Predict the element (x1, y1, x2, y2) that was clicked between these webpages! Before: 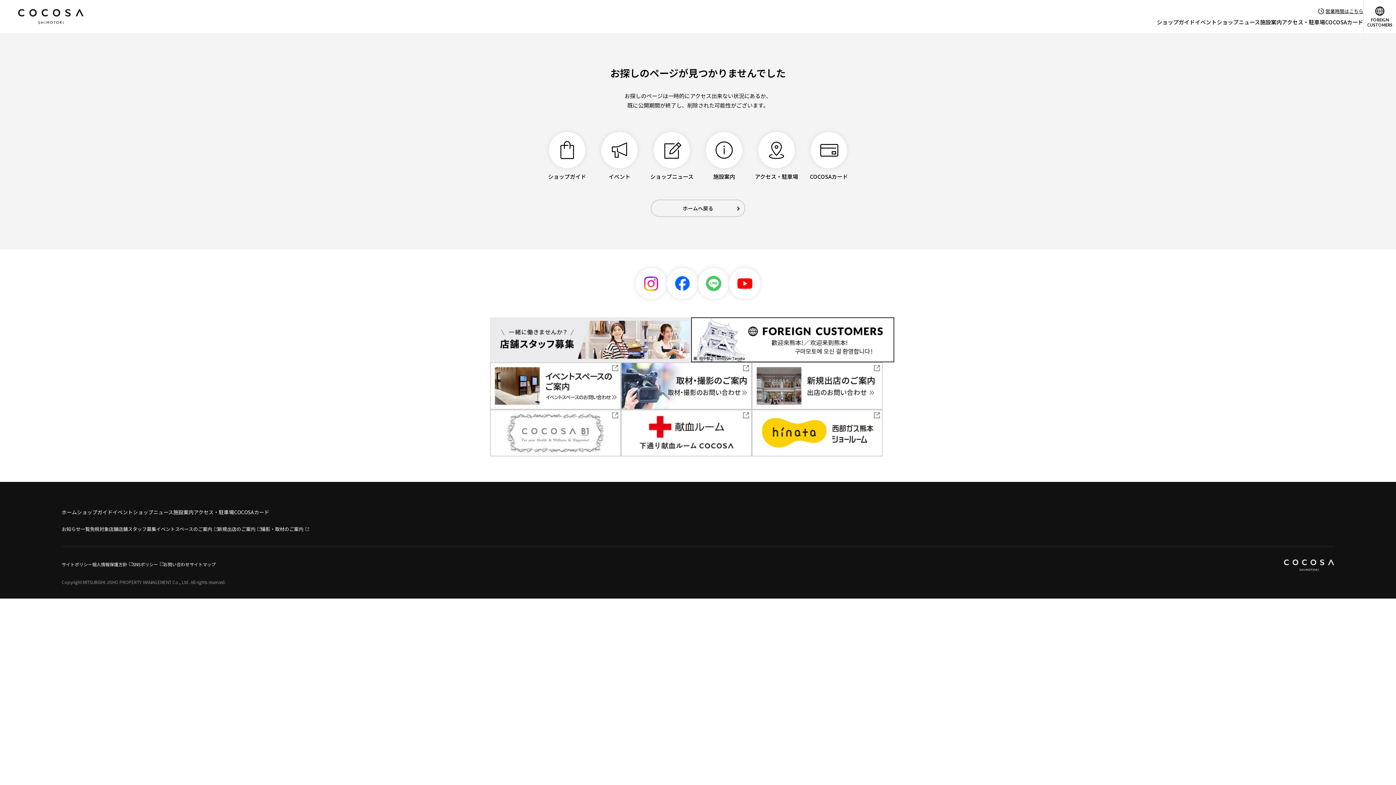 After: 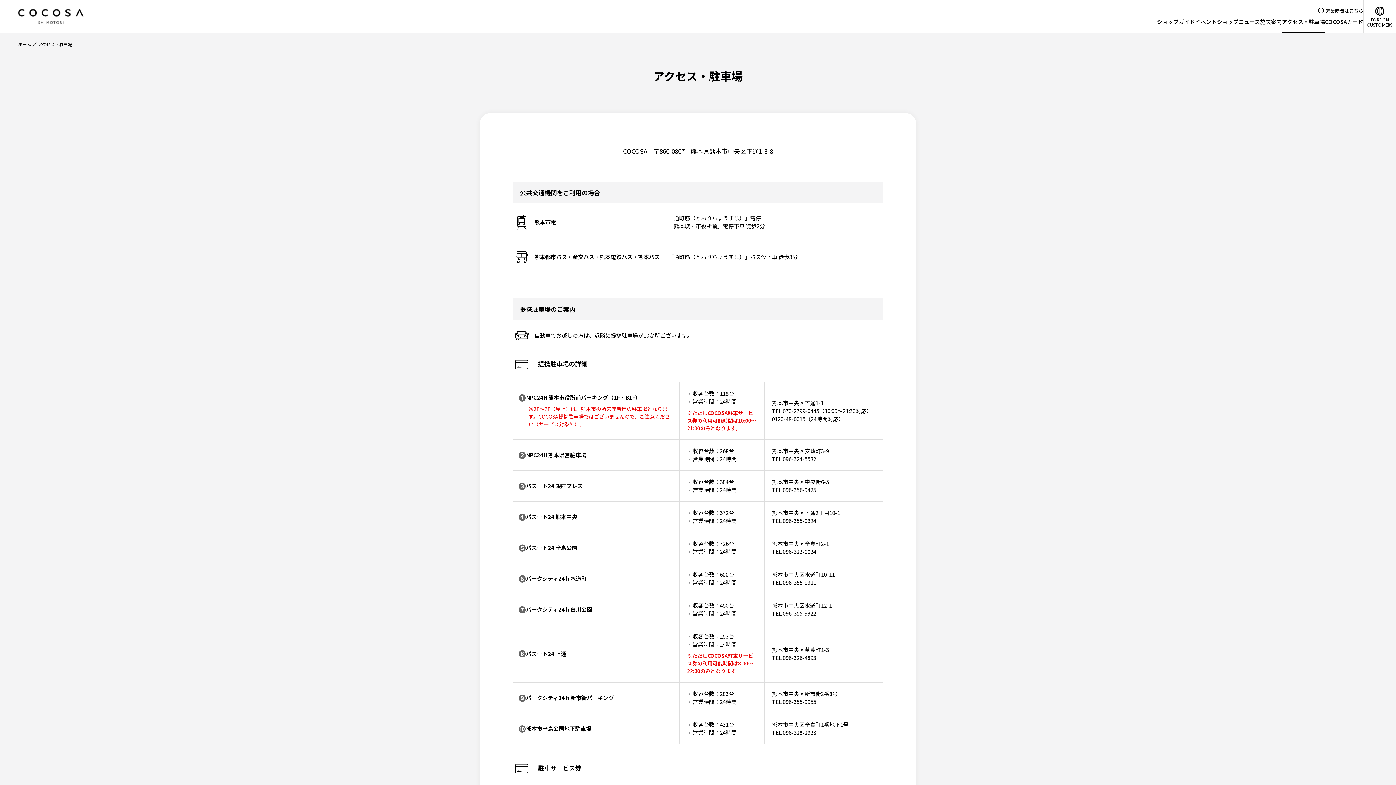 Action: bbox: (193, 508, 234, 516) label: アクセス・駐車場